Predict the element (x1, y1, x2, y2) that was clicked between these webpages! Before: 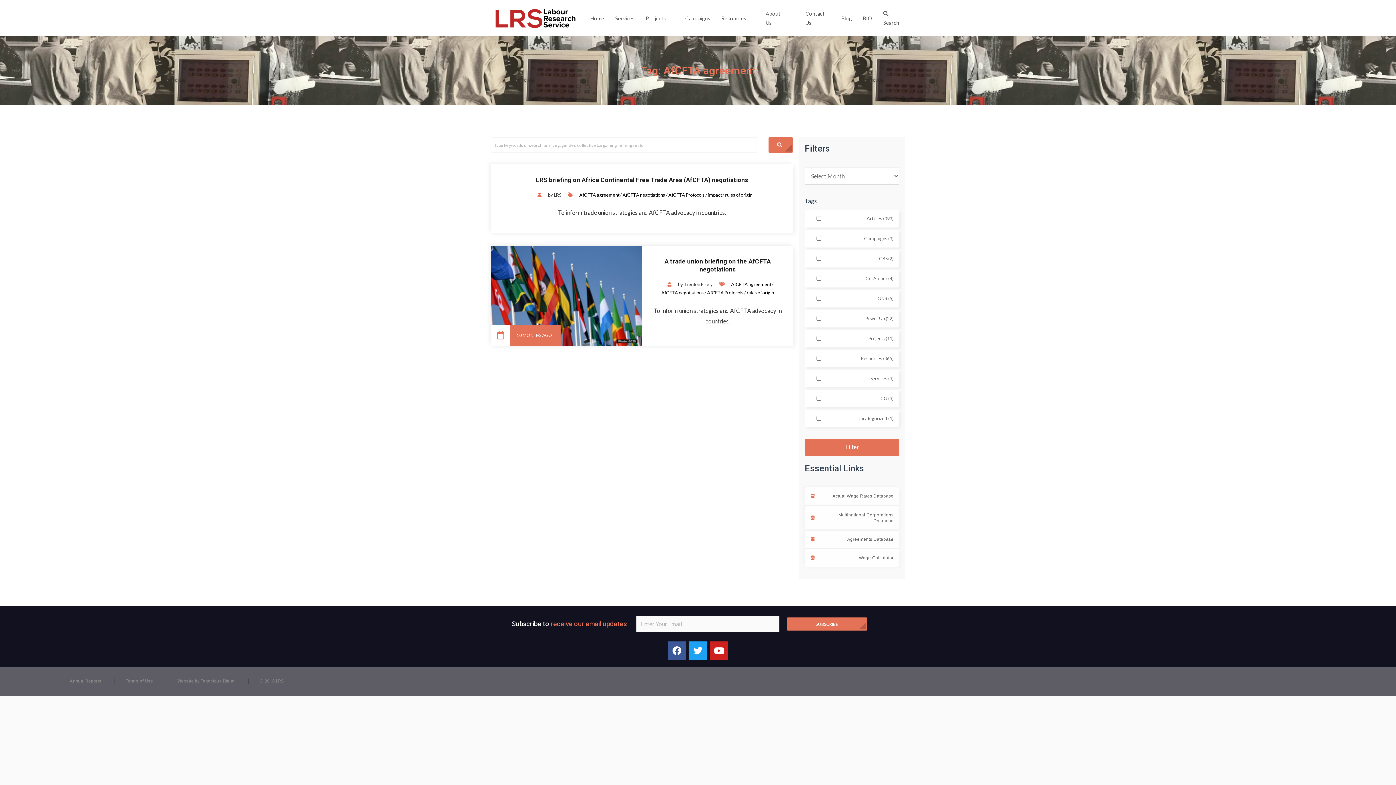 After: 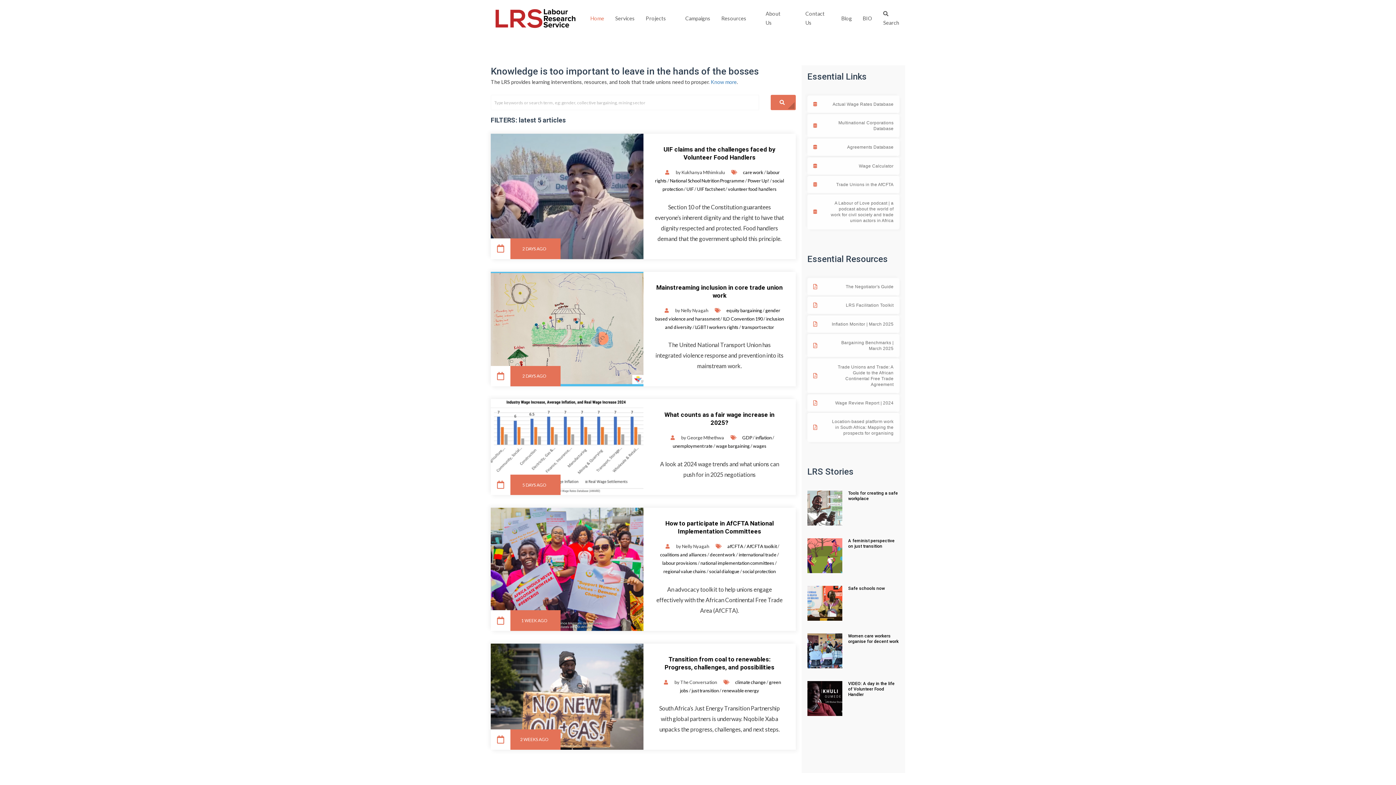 Action: bbox: (590, 13, 604, 22) label: Home